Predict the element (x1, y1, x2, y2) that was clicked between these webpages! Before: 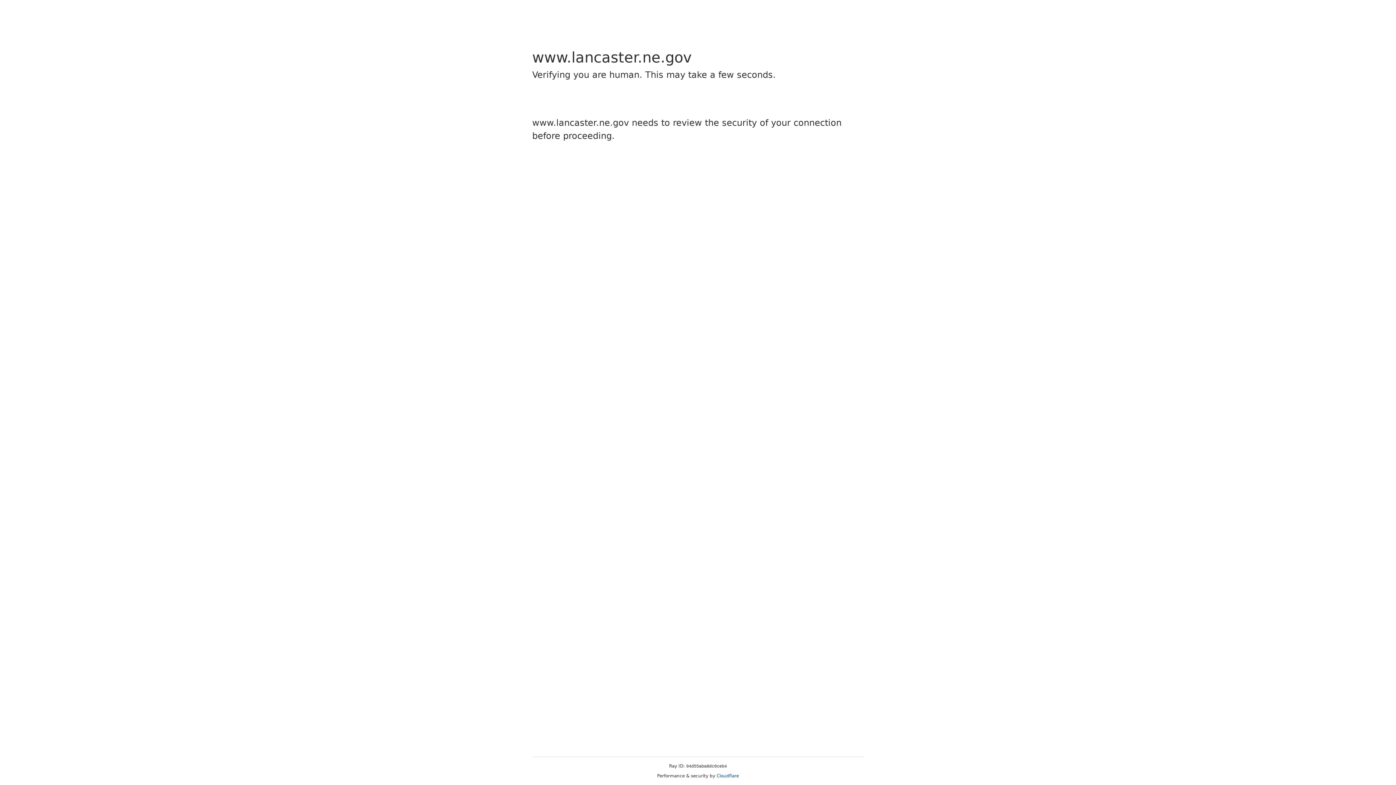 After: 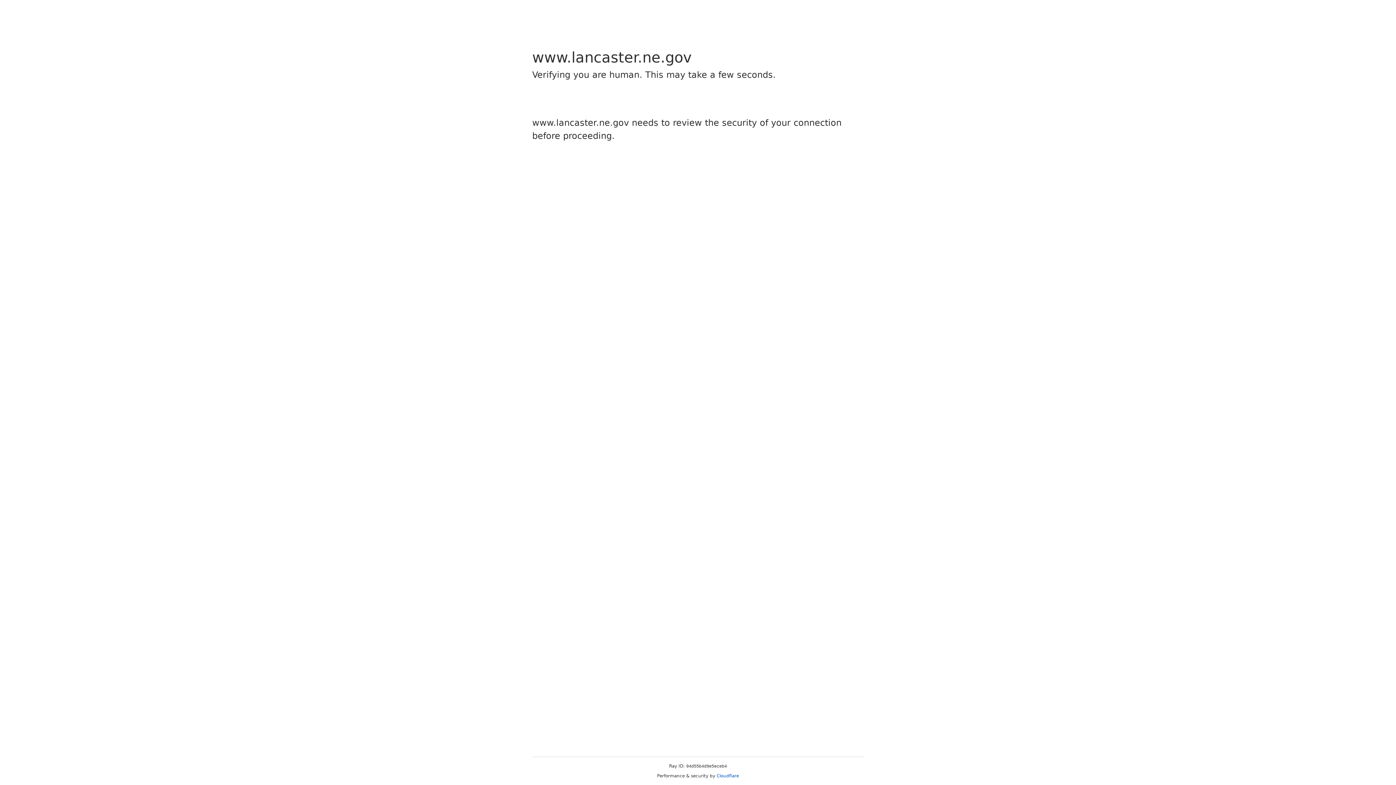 Action: label: Cloudflare bbox: (716, 773, 739, 778)